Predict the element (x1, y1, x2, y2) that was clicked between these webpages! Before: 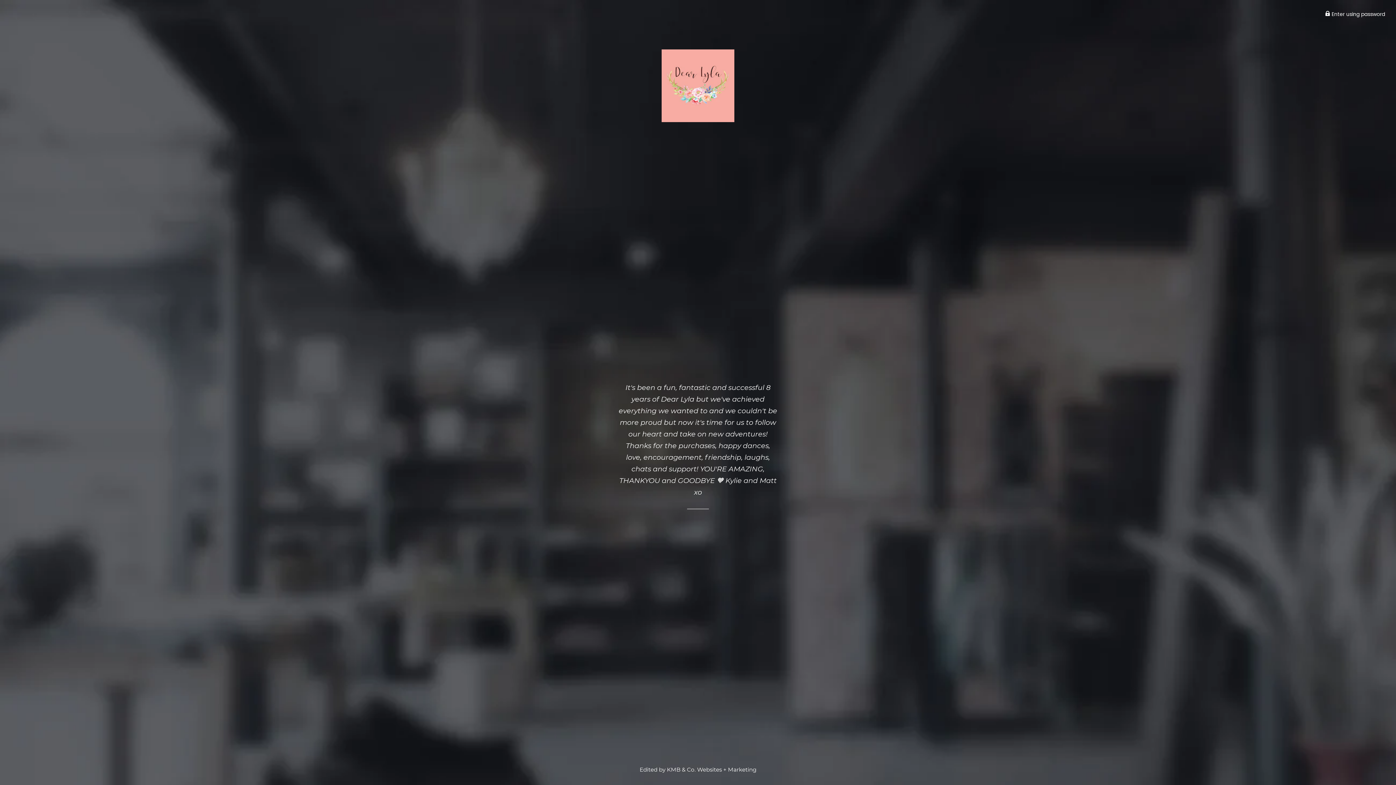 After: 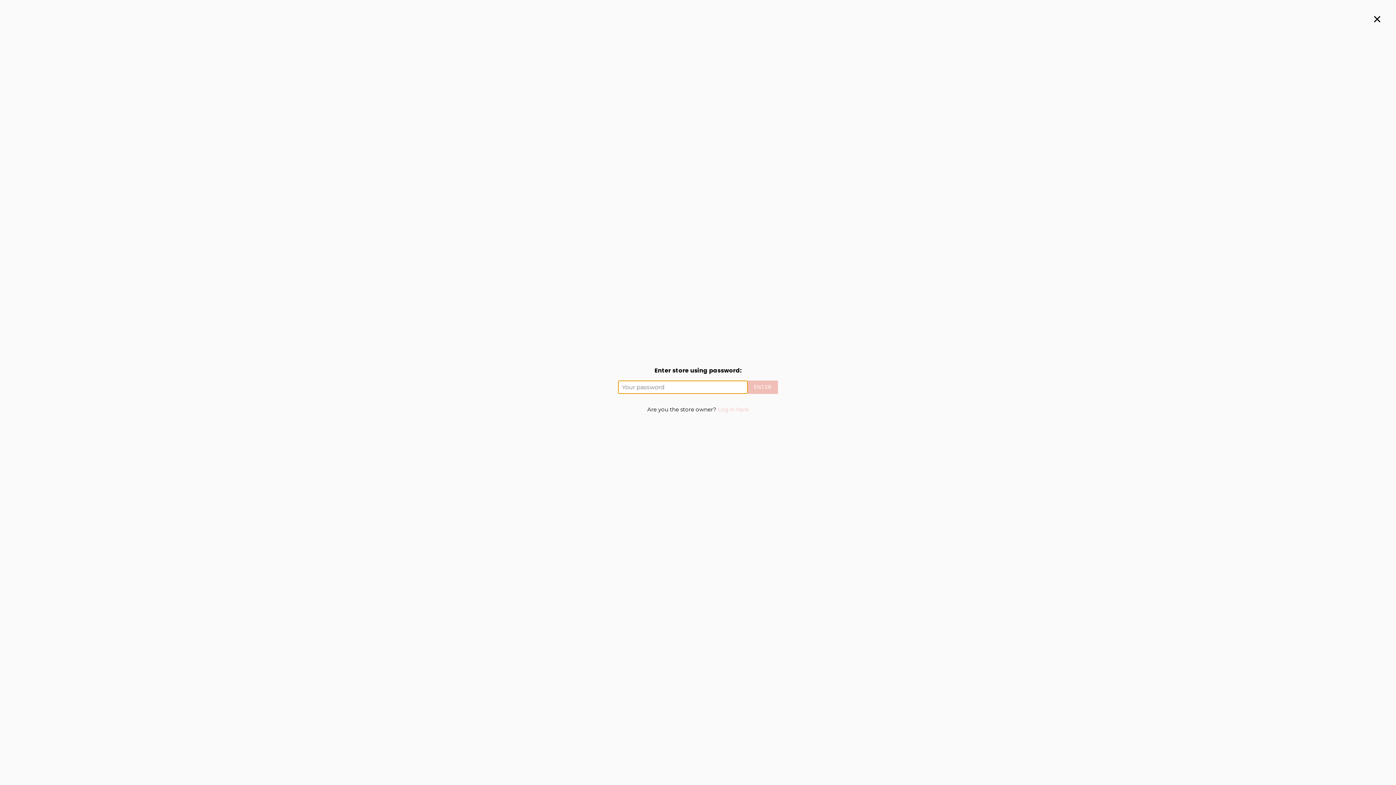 Action: label:  Enter using password bbox: (1325, 10, 1385, 17)